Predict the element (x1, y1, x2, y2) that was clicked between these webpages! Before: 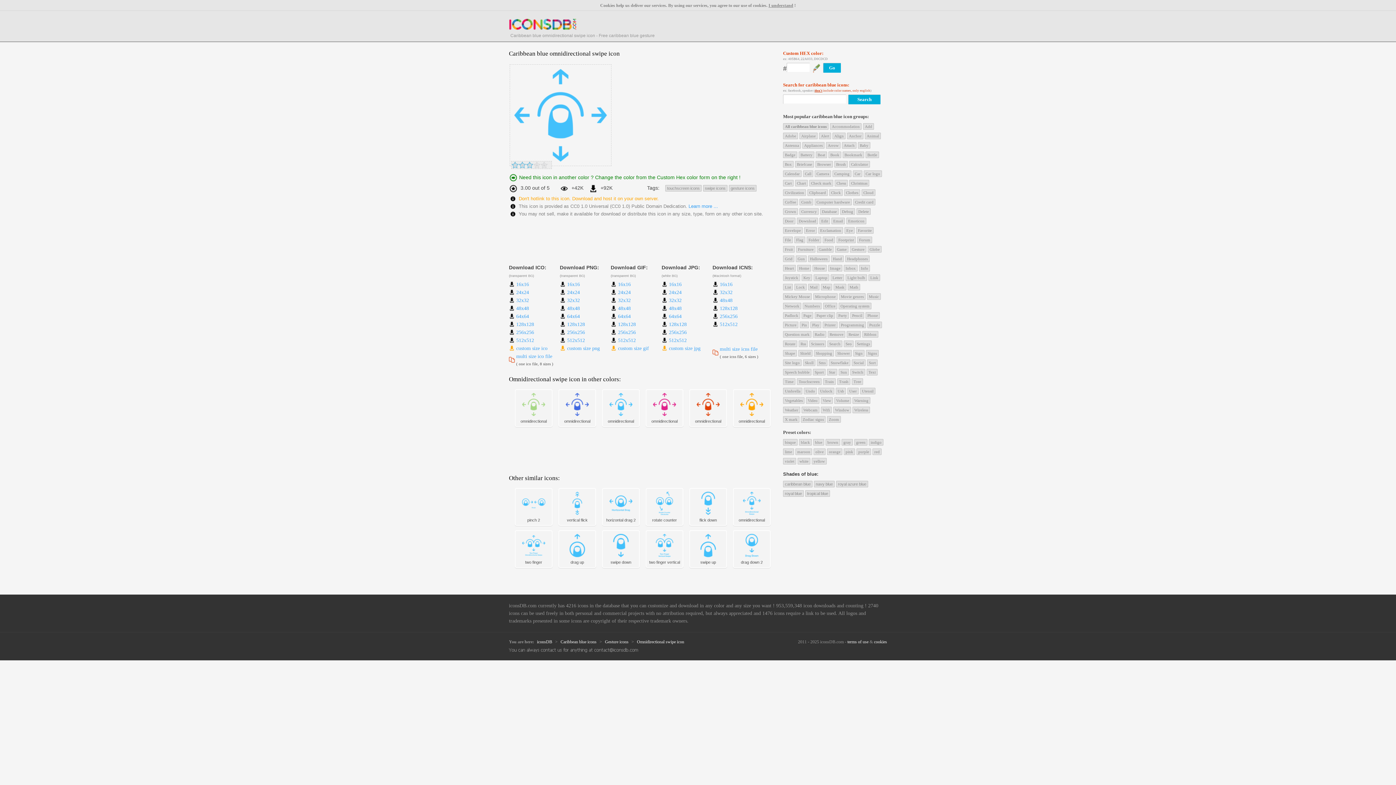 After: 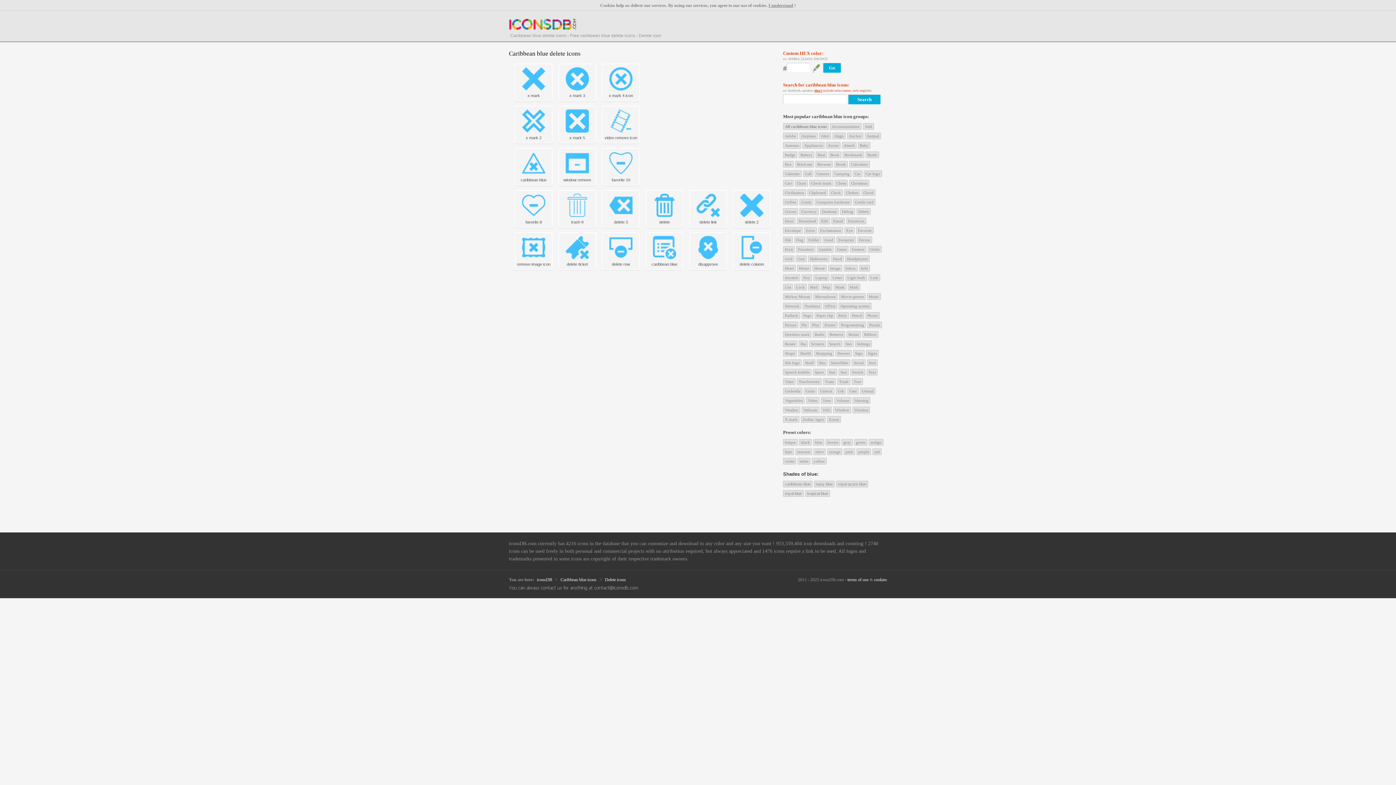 Action: bbox: (856, 208, 870, 214) label: Delete